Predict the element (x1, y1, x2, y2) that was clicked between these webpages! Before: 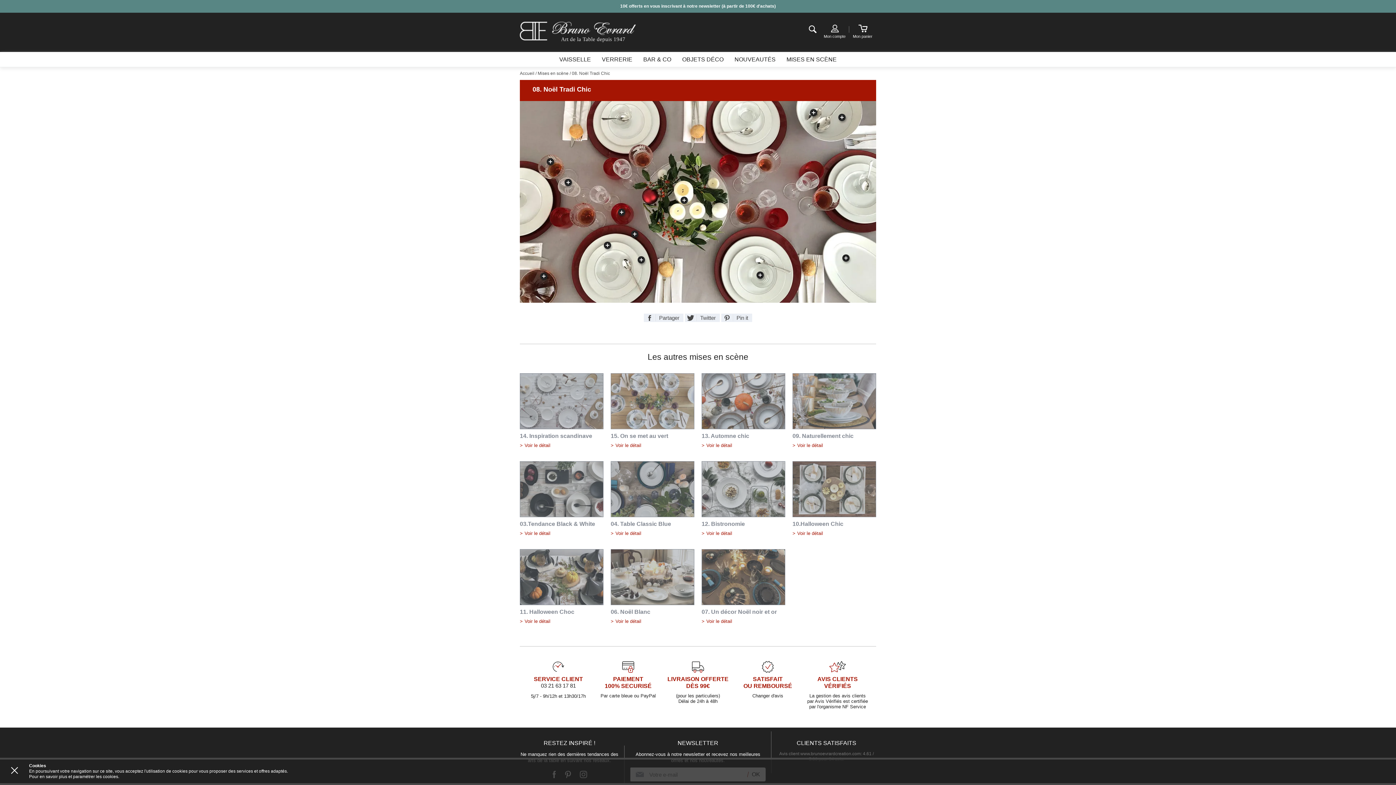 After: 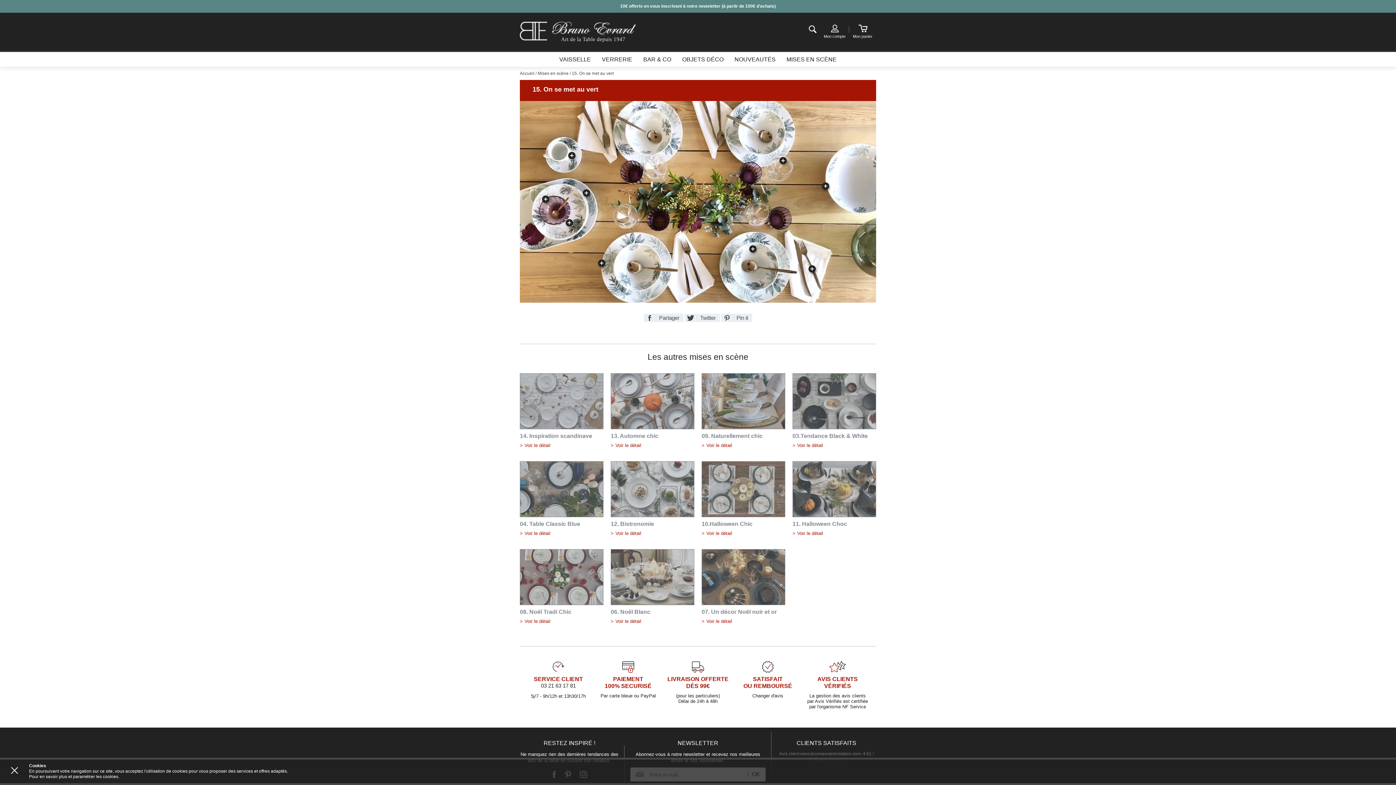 Action: bbox: (610, 373, 694, 448) label: 15. On se met au vert

Voir le détail